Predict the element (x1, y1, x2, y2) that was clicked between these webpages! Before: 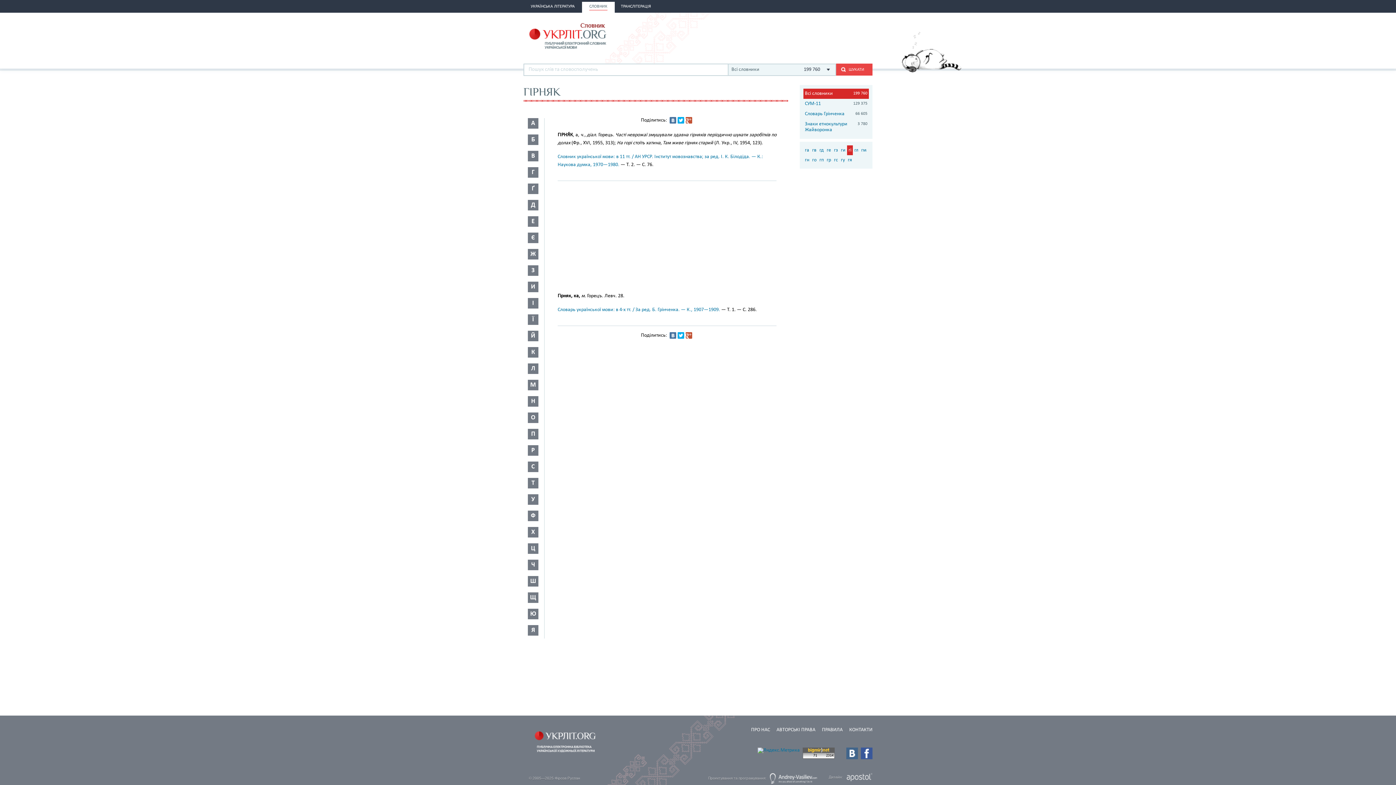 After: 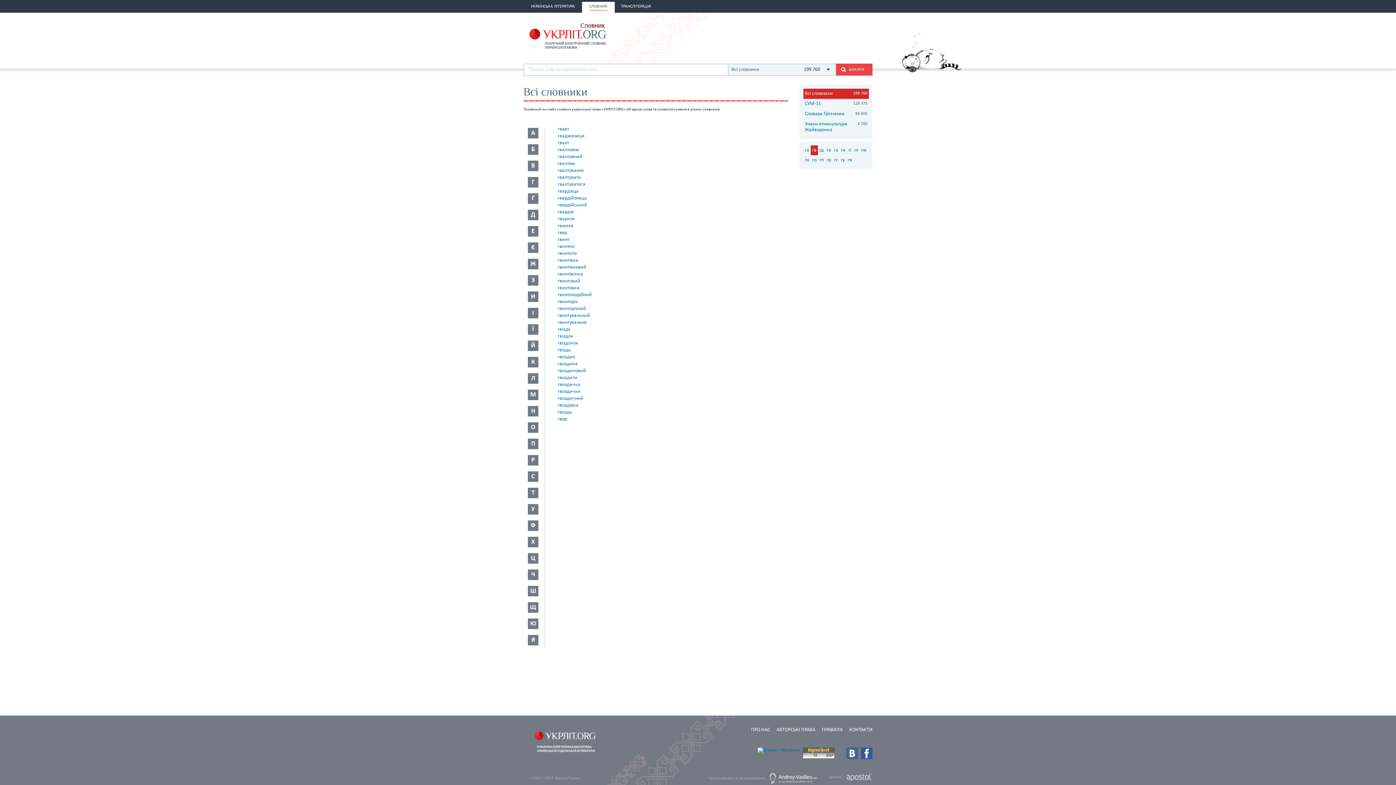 Action: label: гв bbox: (810, 145, 818, 155)